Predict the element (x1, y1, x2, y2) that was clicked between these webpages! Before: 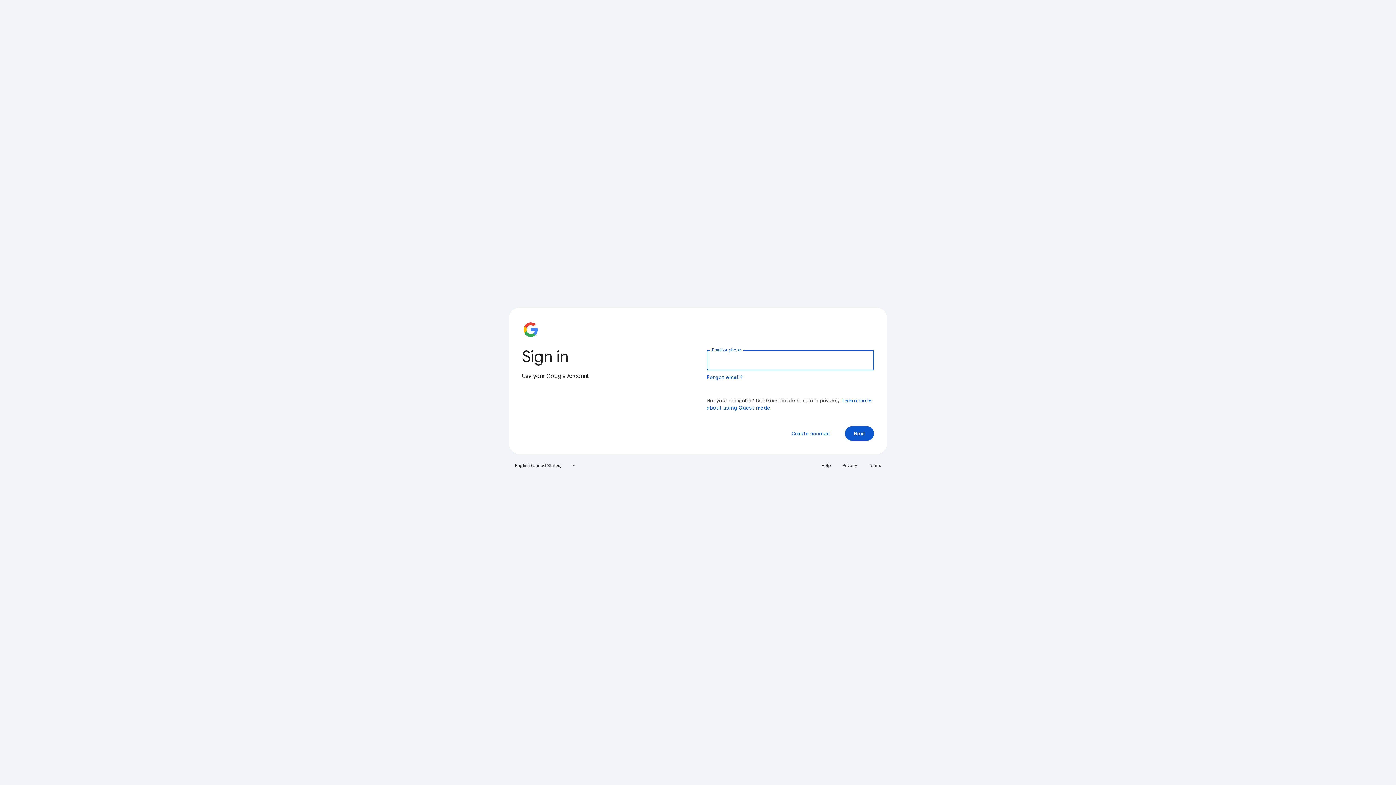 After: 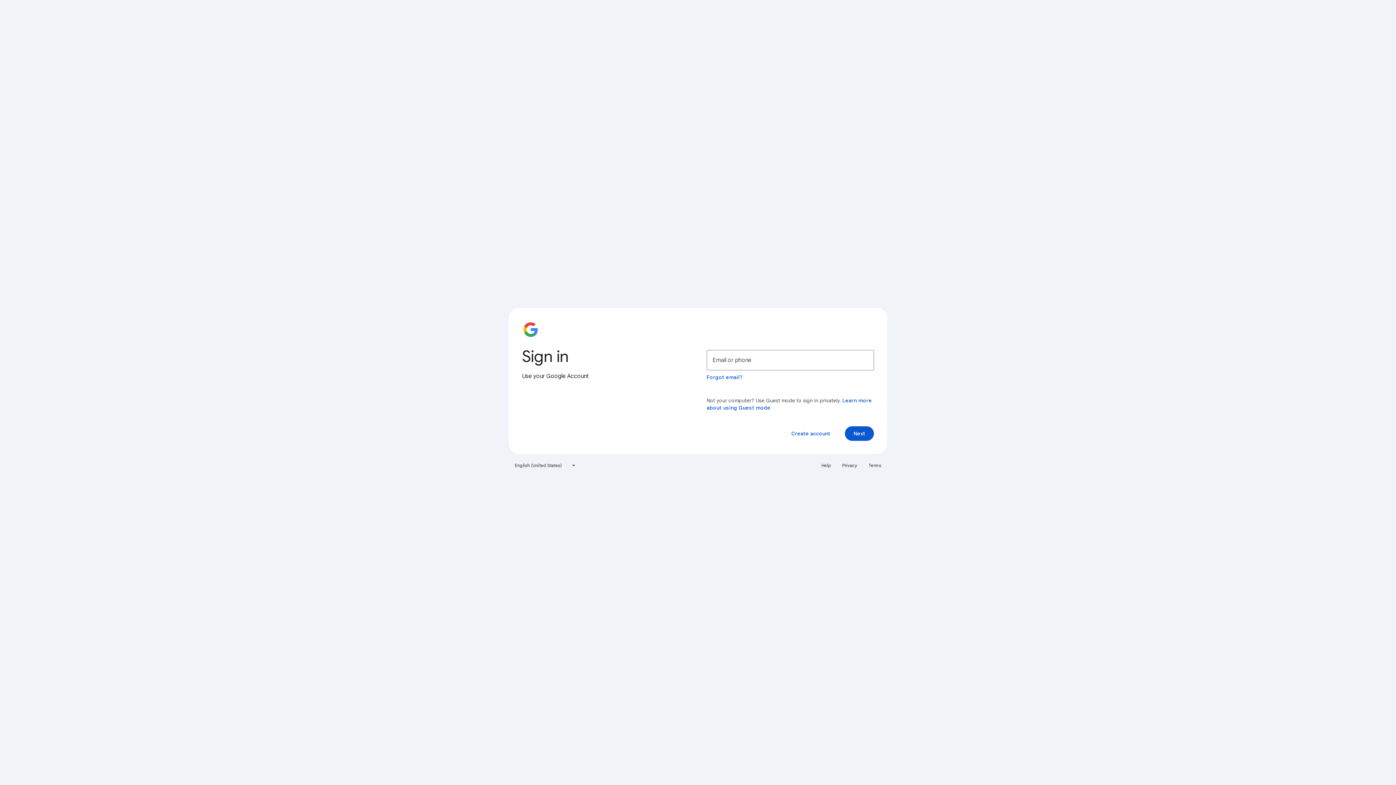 Action: bbox: (838, 460, 861, 471) label: Privacy